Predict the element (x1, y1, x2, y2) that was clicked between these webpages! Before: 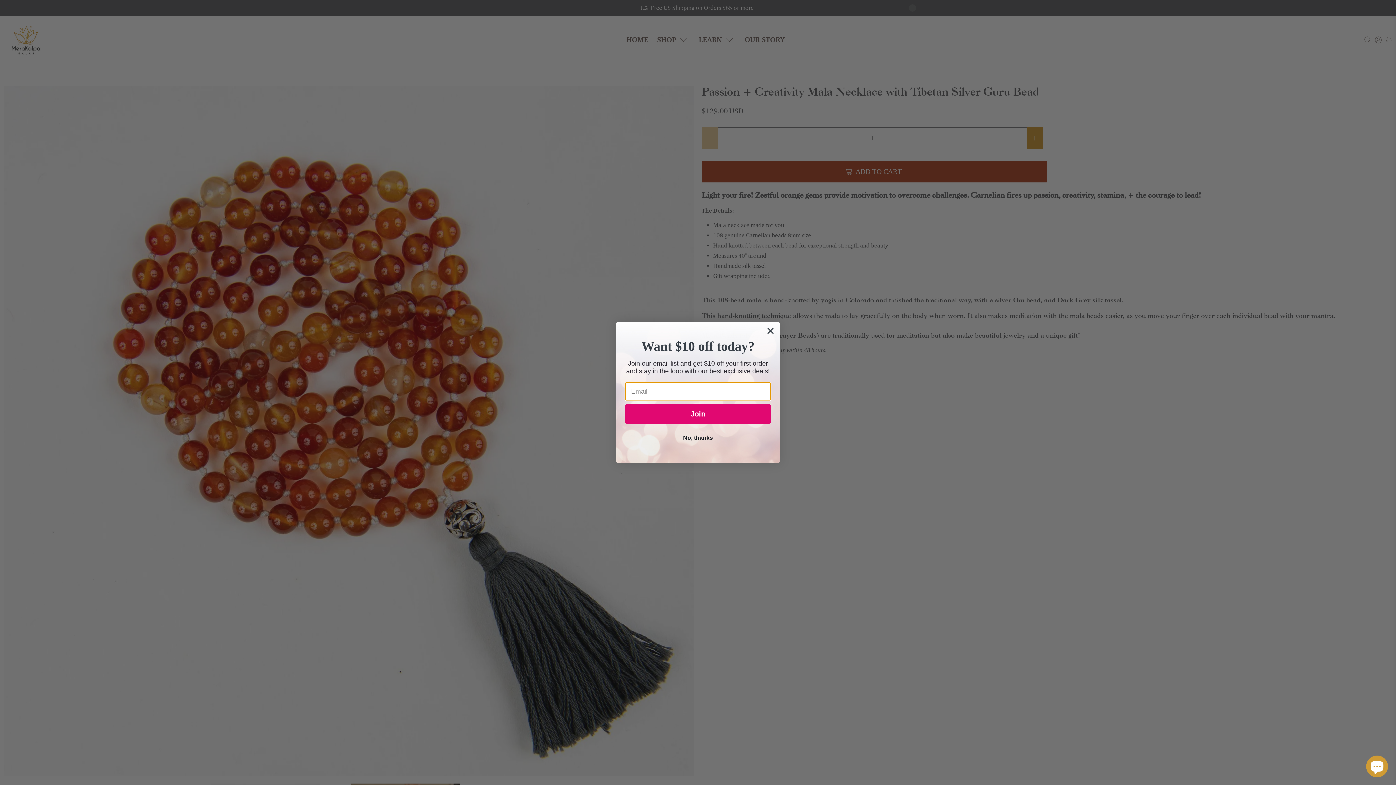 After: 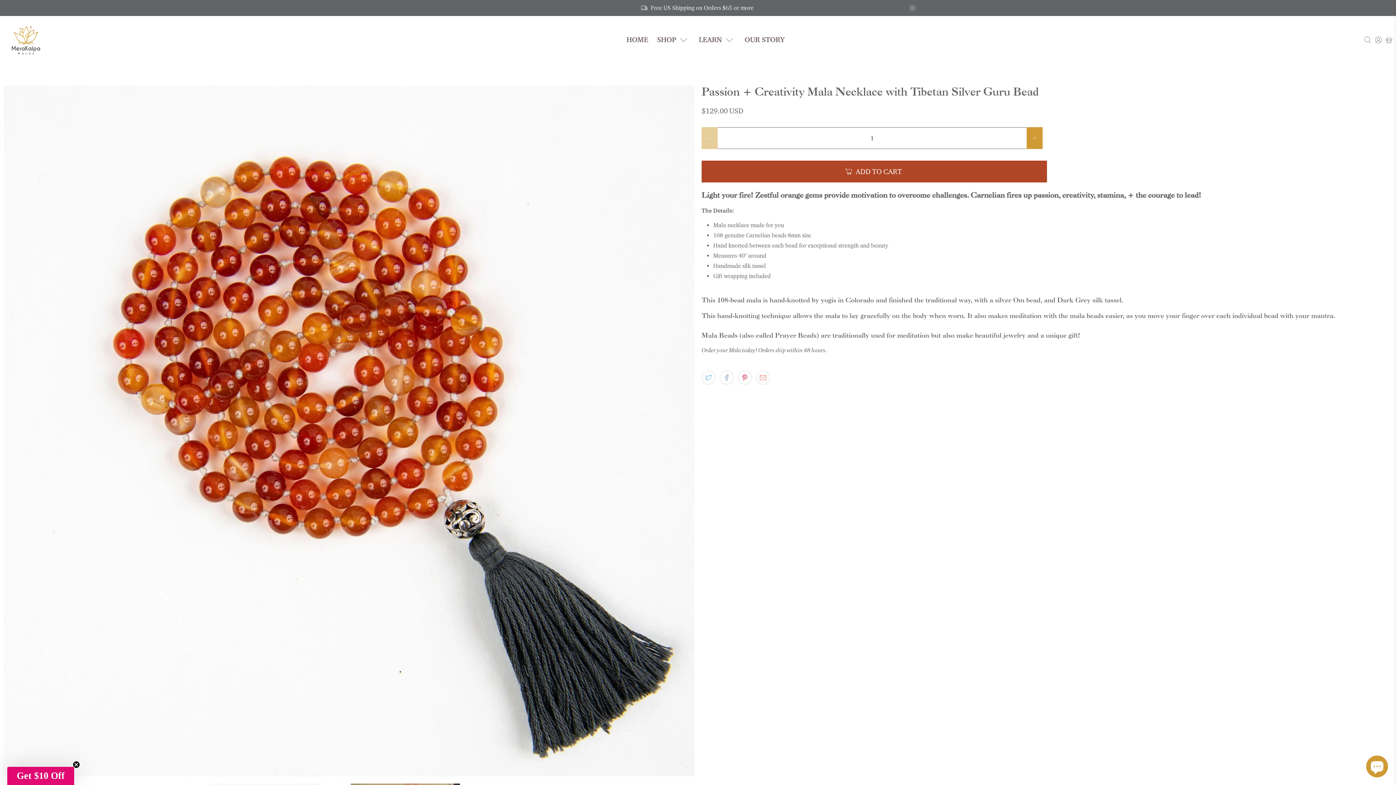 Action: bbox: (625, 431, 771, 445) label: No, thanks